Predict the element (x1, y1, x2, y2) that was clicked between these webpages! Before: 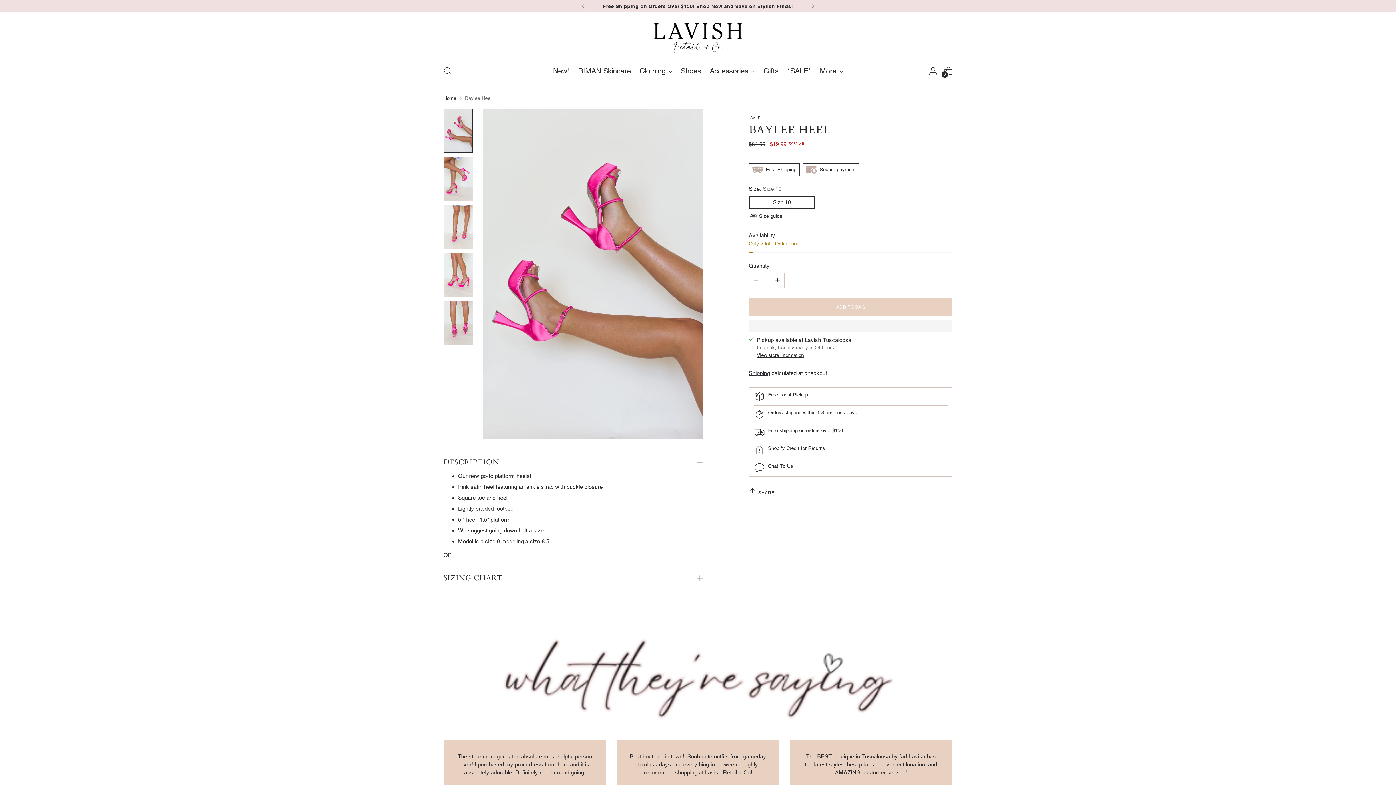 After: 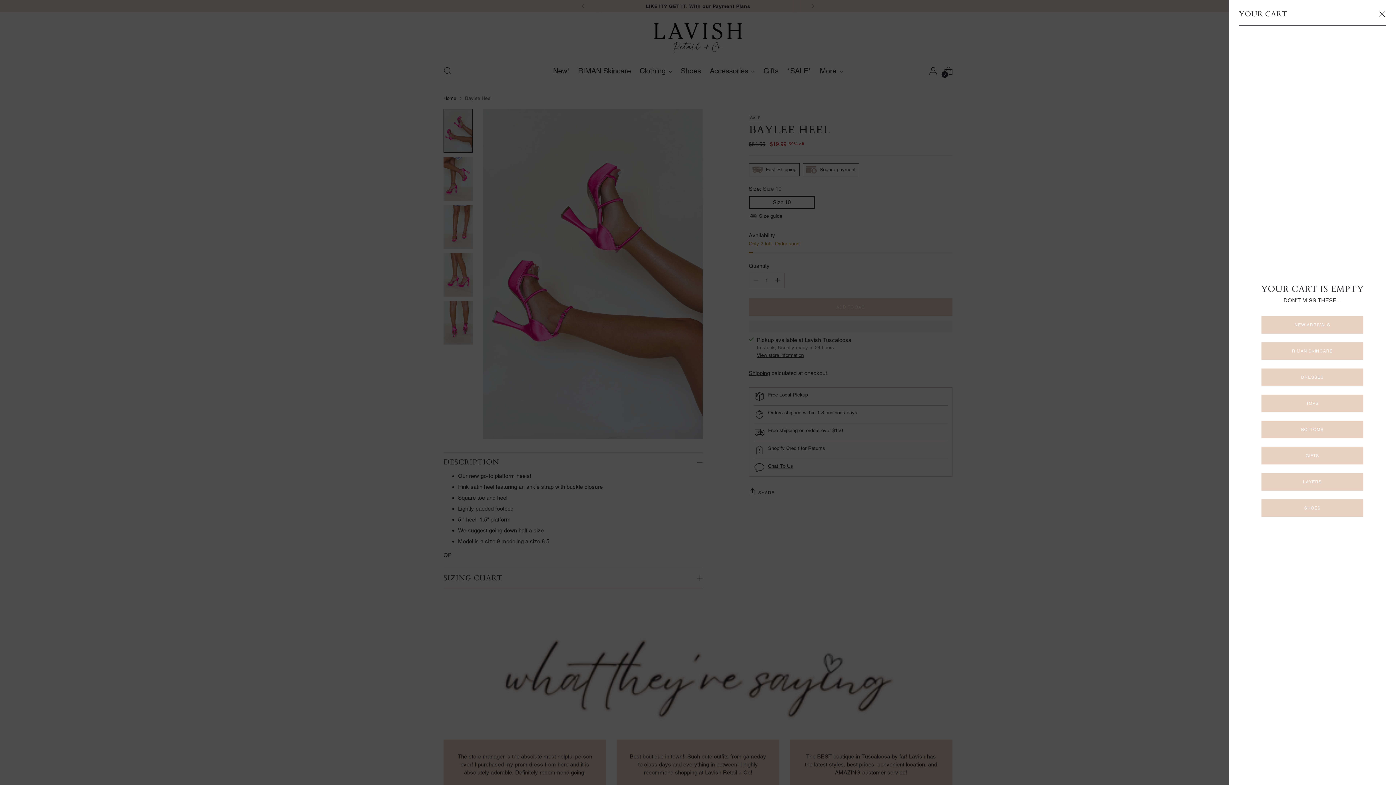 Action: label: Open cart modal bbox: (941, 63, 956, 78)